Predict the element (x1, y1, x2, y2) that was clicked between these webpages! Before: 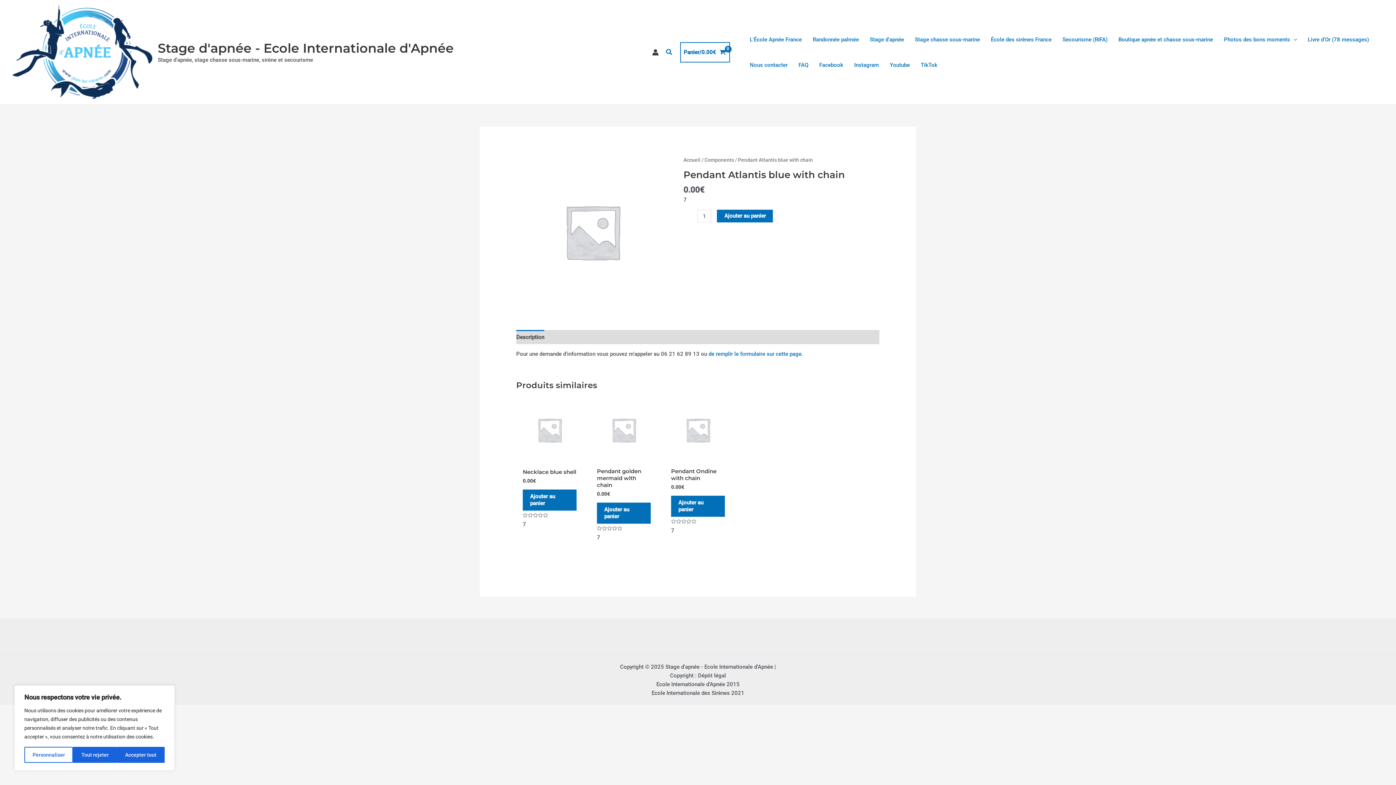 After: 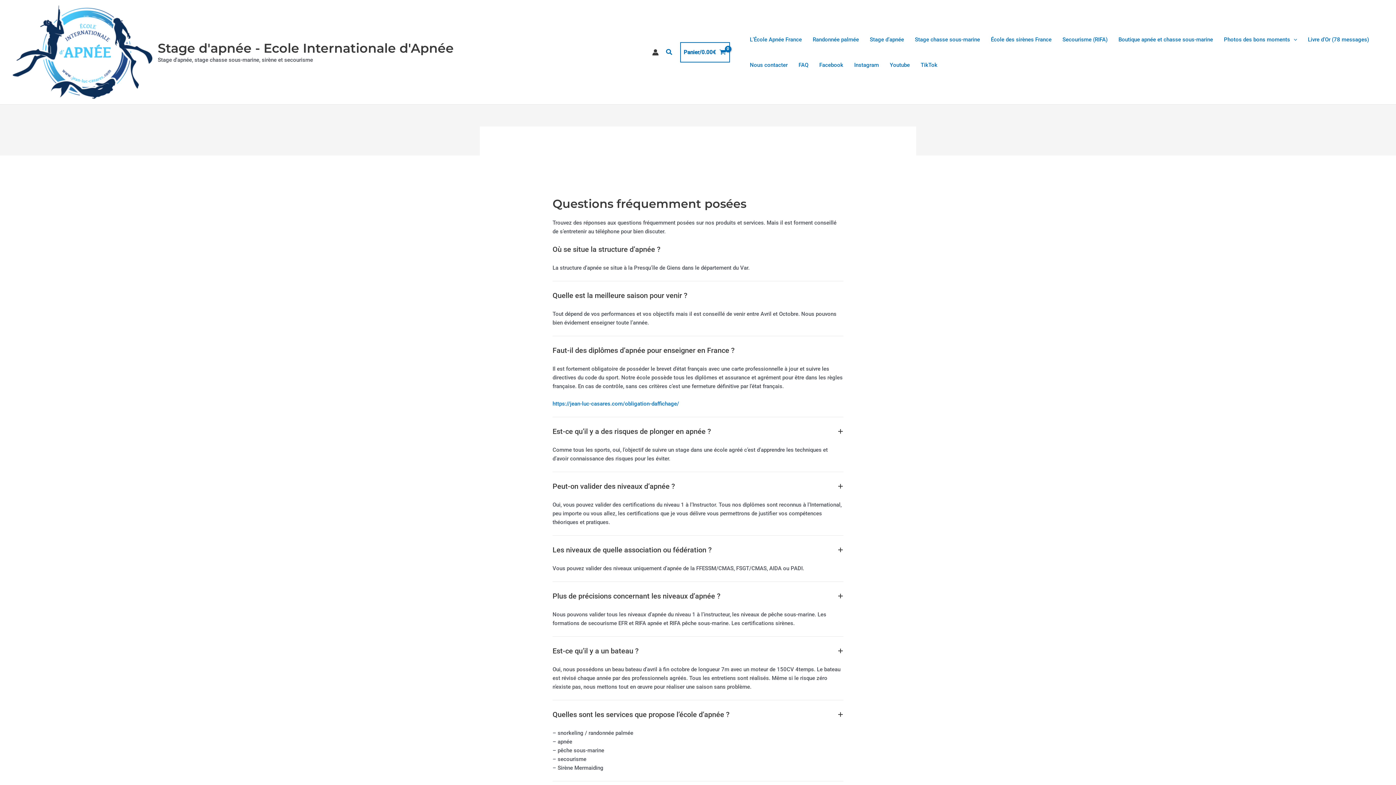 Action: bbox: (793, 52, 814, 77) label: FAQ